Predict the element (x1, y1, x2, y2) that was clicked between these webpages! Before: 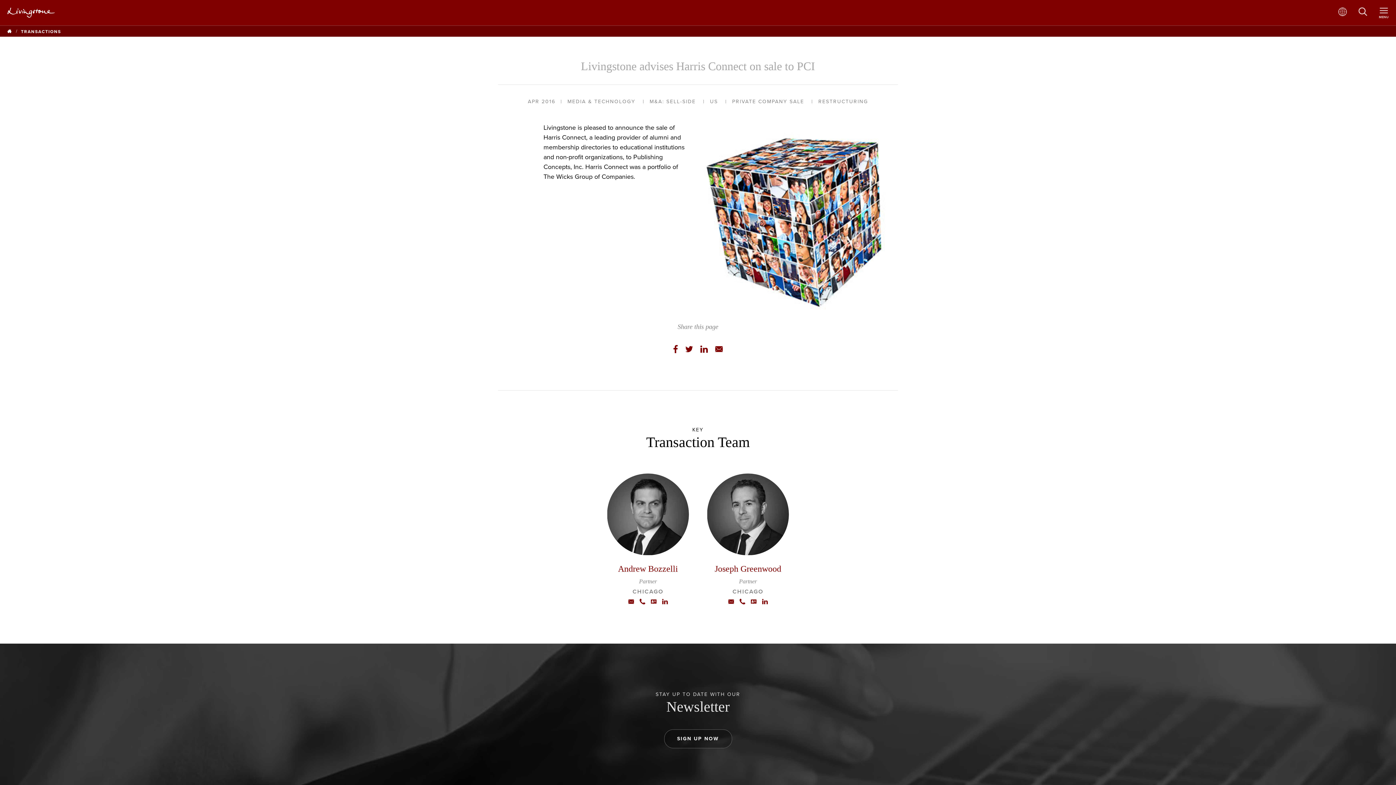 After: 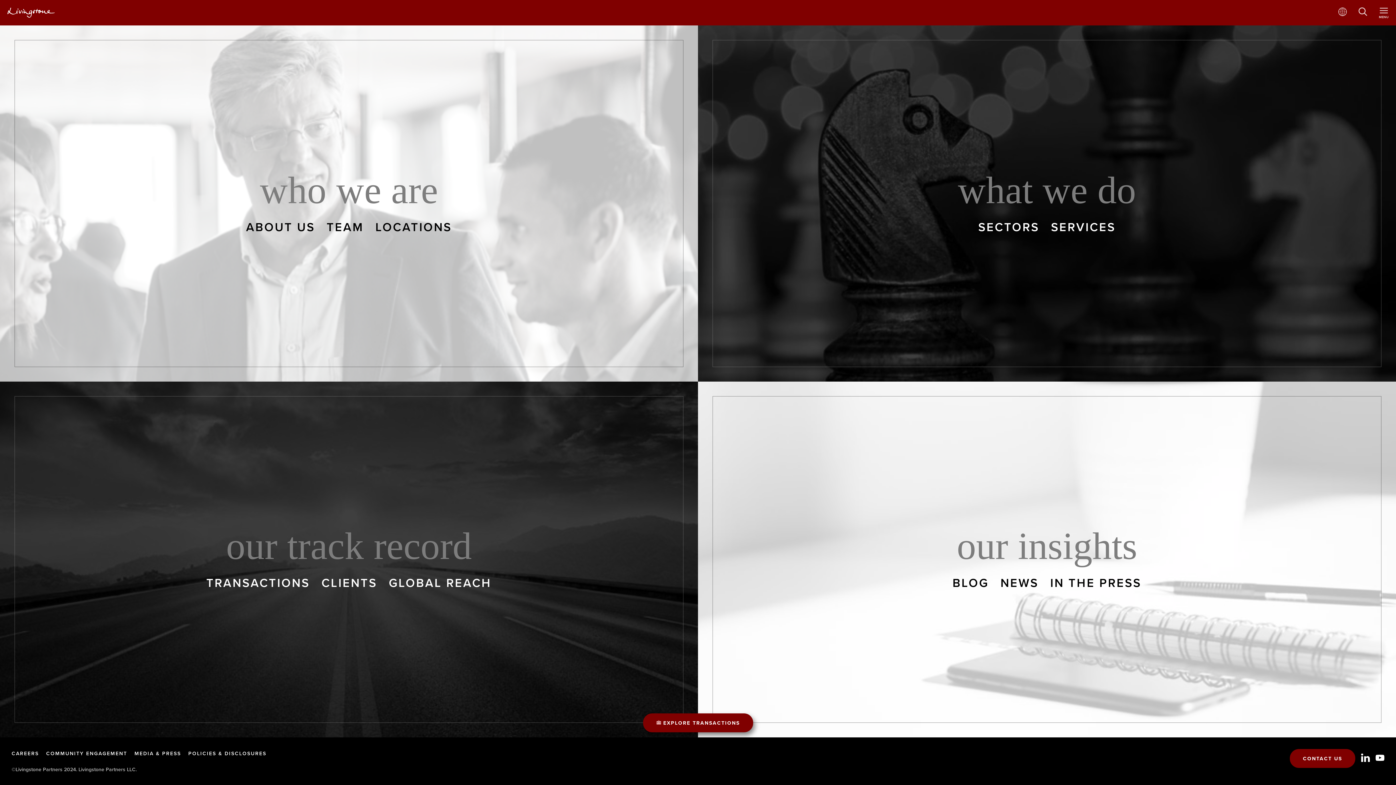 Action: label: Link to Homepage bbox: (7, 7, 54, 17)